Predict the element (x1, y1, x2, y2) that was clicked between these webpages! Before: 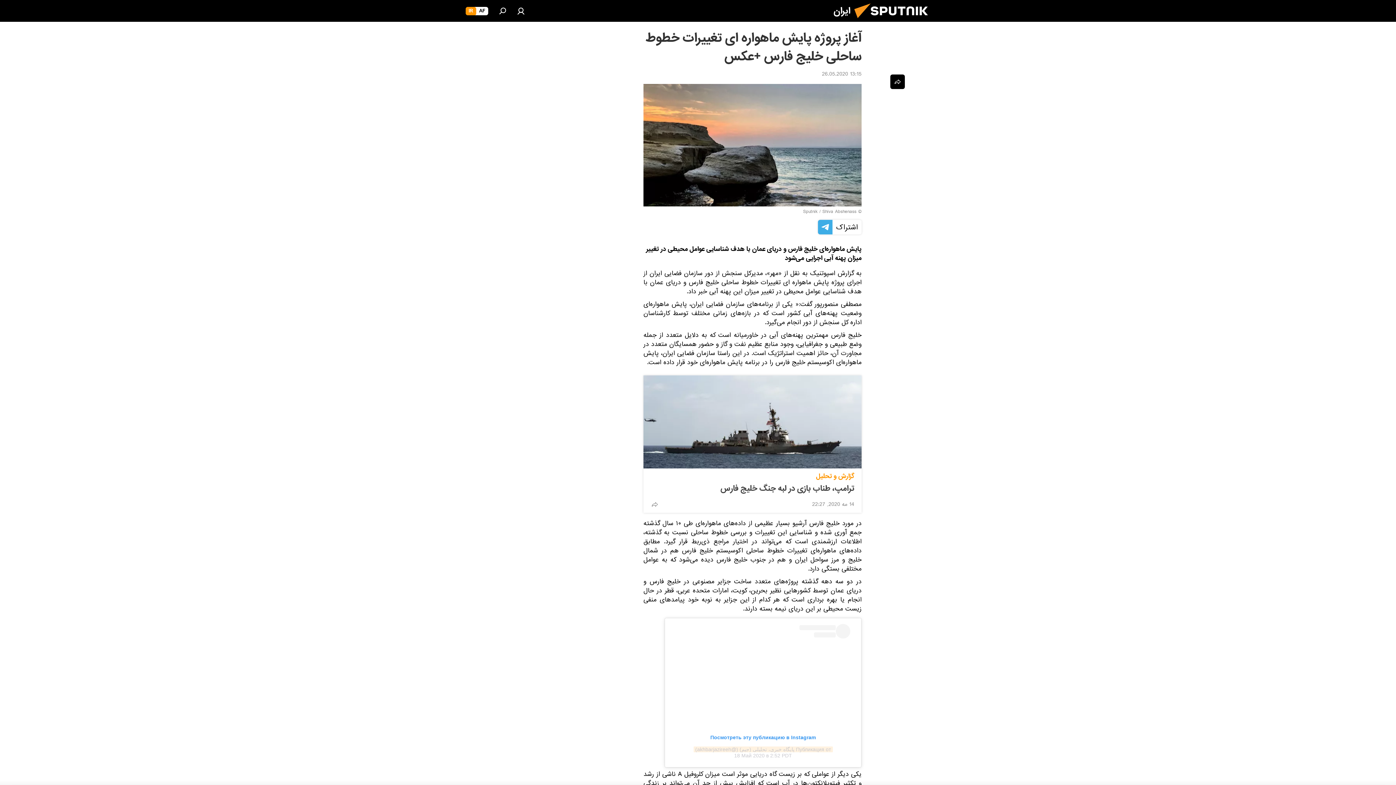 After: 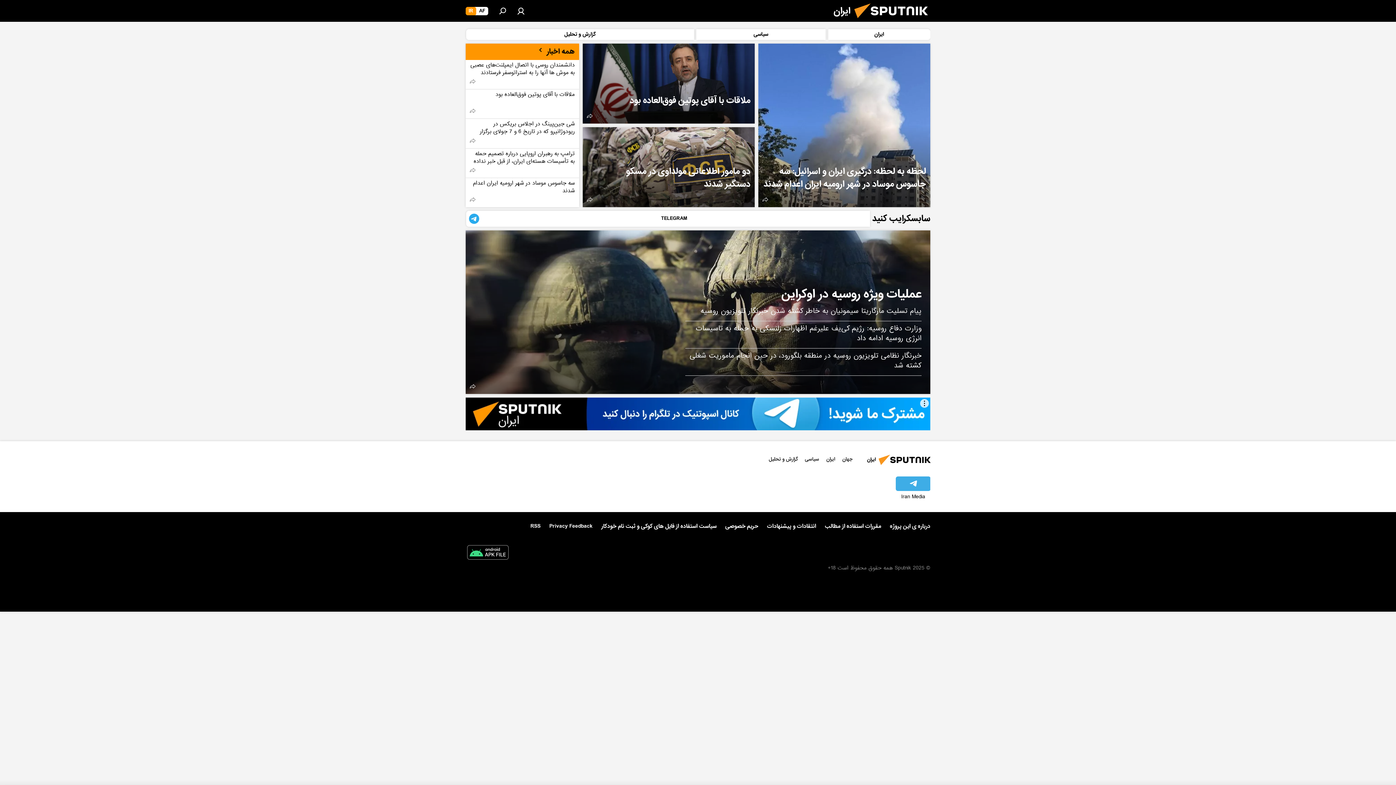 Action: bbox: (850, 16, 937, 26)